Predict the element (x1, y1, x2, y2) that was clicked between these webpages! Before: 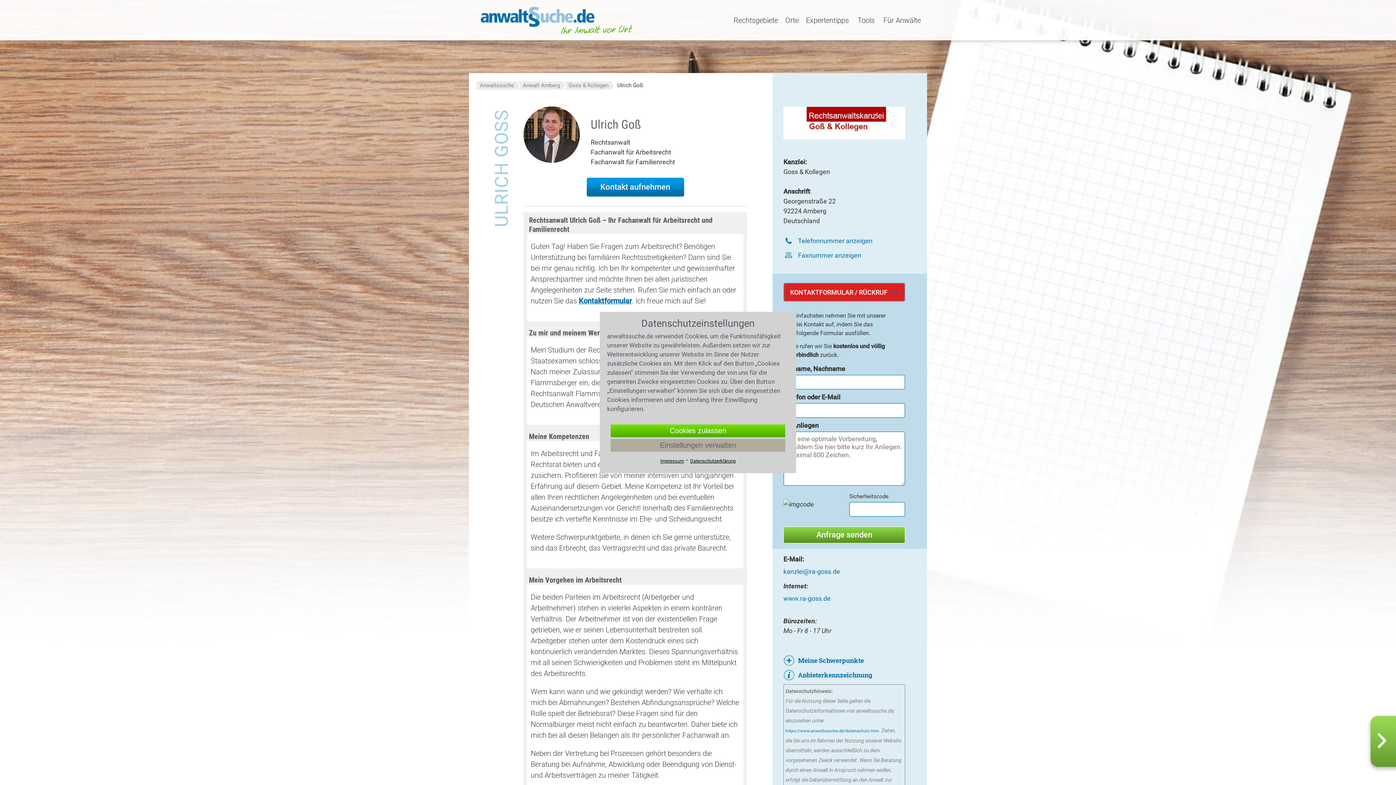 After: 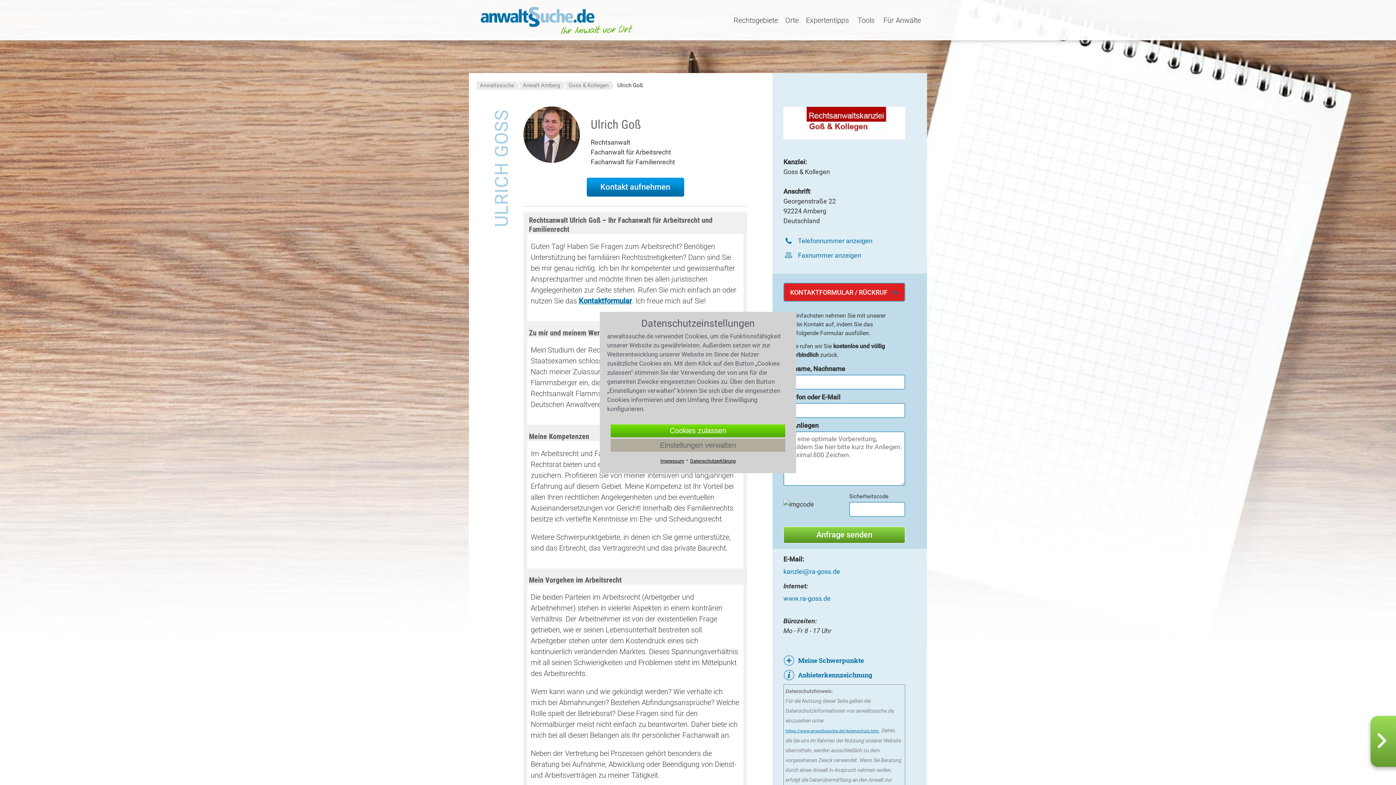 Action: bbox: (785, 728, 879, 733) label: https://www.anwaltssuche.de/datenschutz.htm